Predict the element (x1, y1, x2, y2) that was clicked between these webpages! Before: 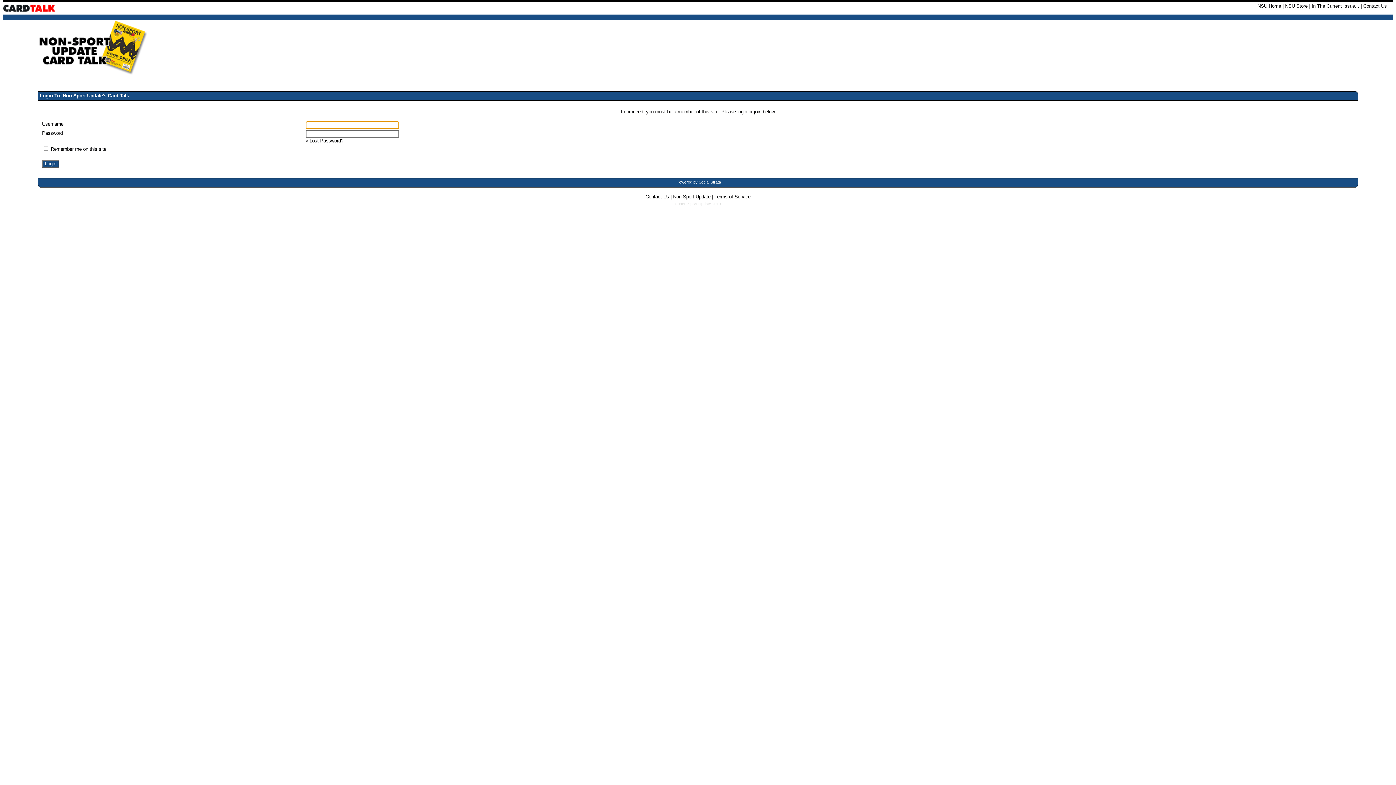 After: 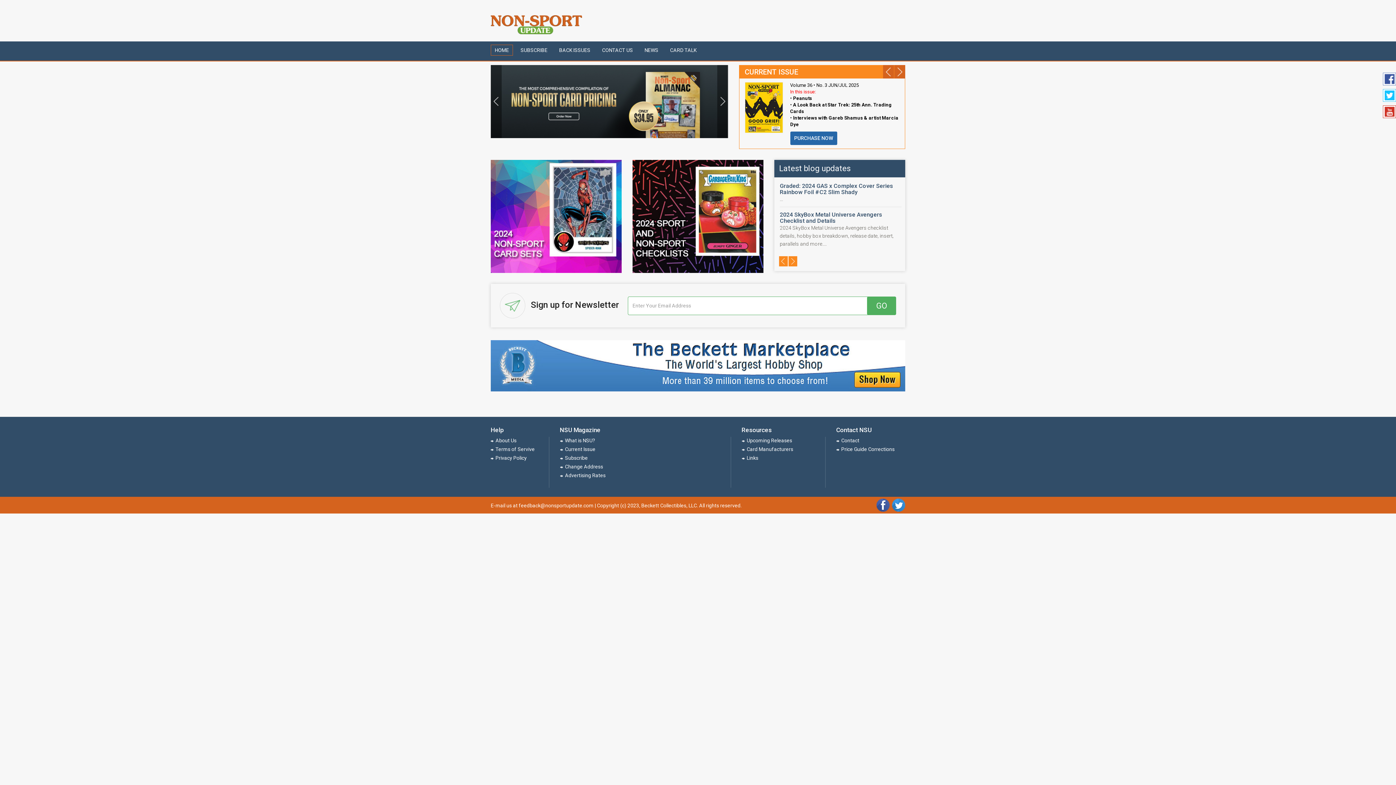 Action: label: Non-Sport Update bbox: (673, 194, 710, 199)